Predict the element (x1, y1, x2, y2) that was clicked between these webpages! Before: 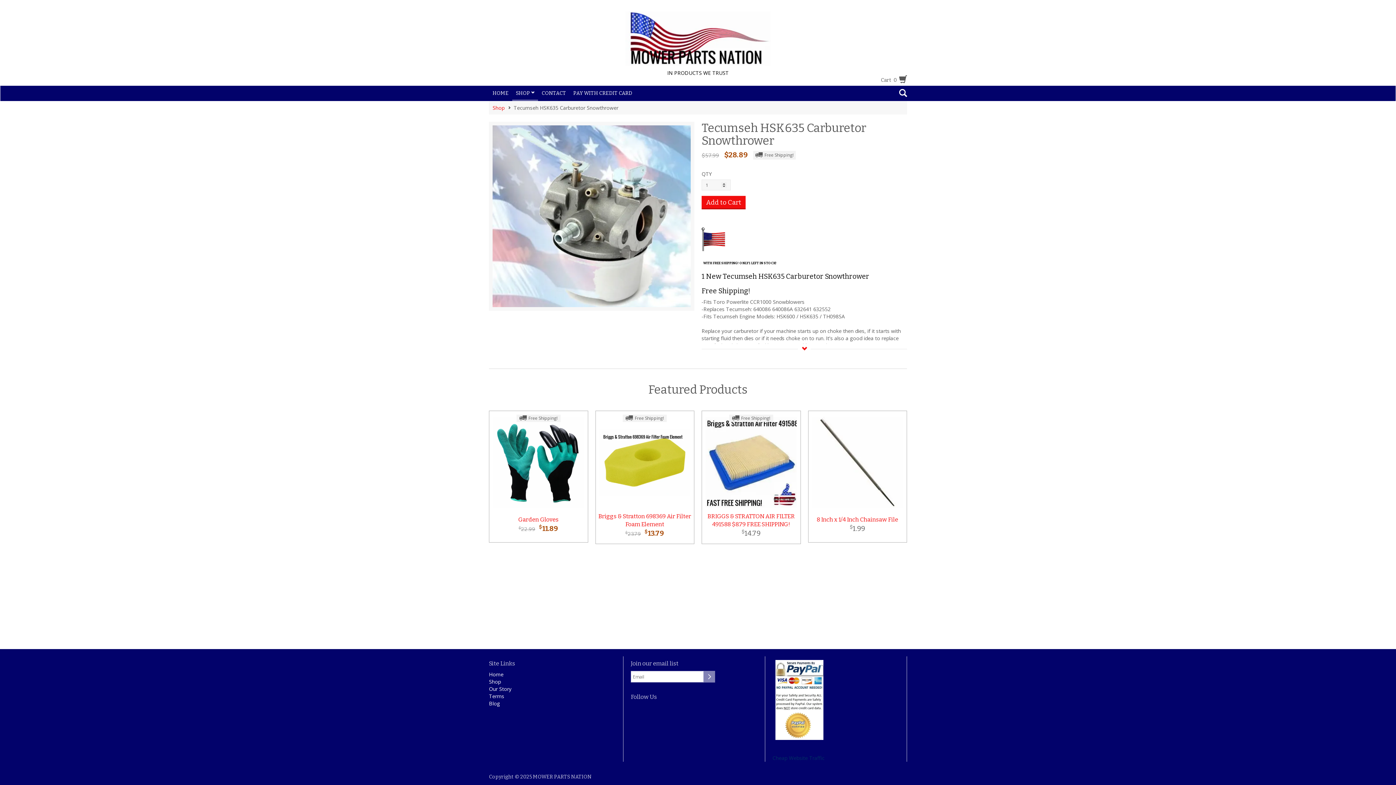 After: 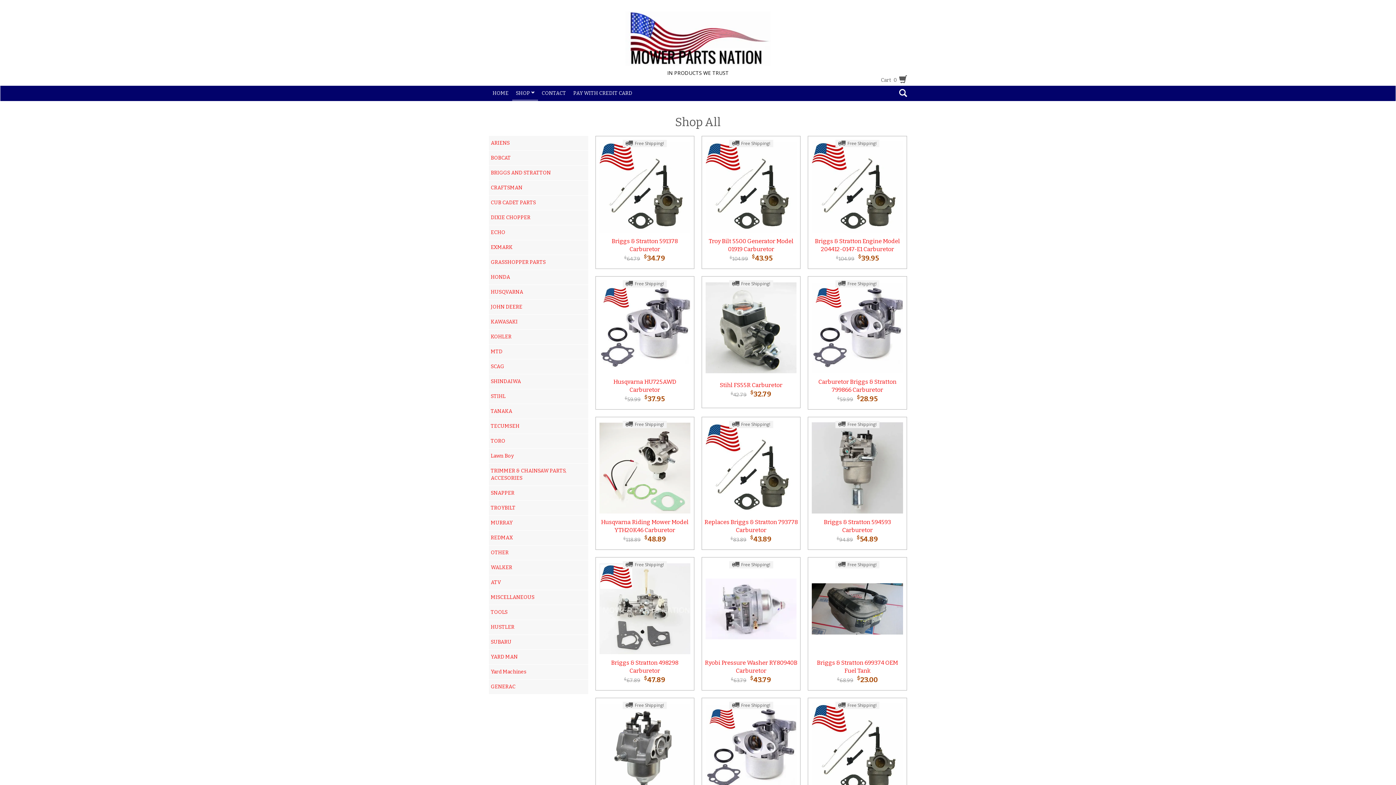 Action: bbox: (512, 85, 538, 99) label: SHOP 